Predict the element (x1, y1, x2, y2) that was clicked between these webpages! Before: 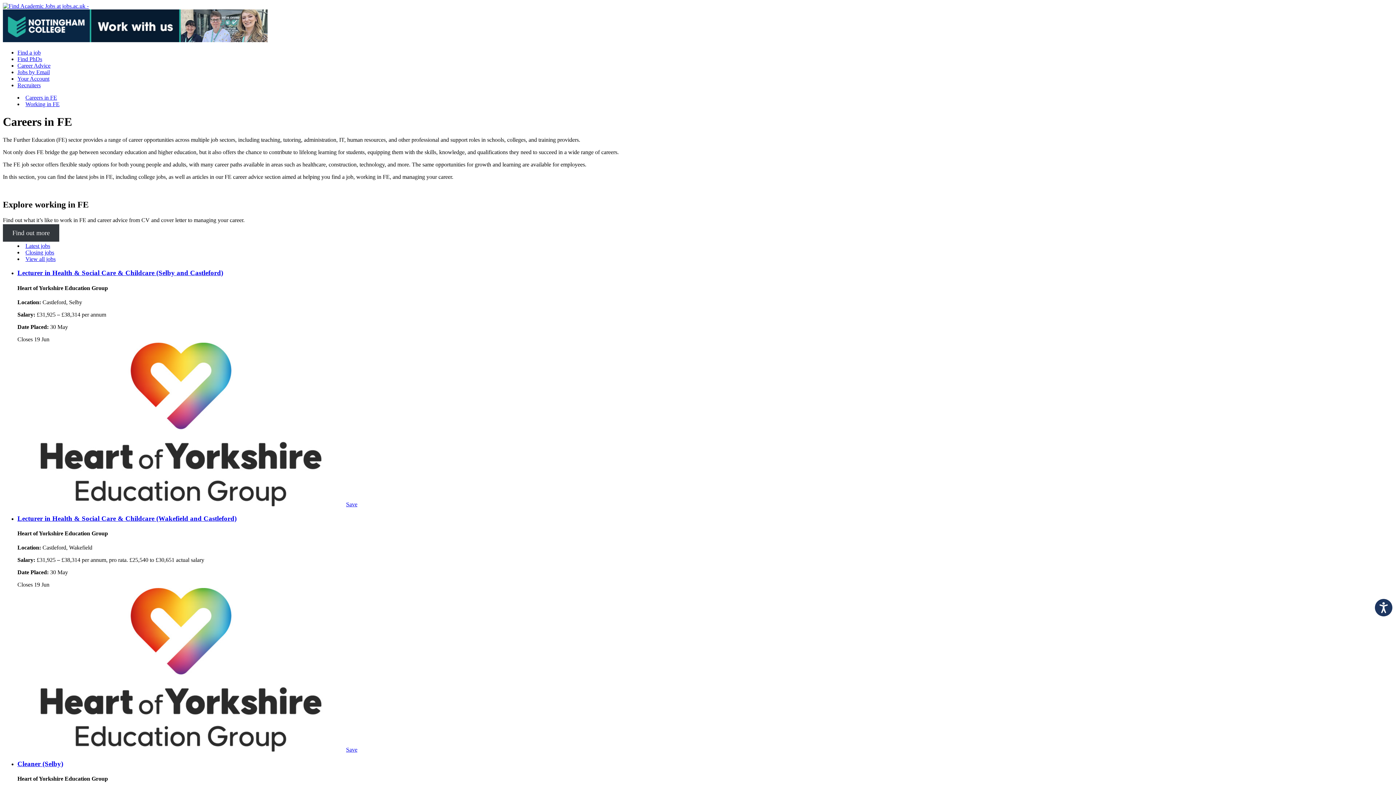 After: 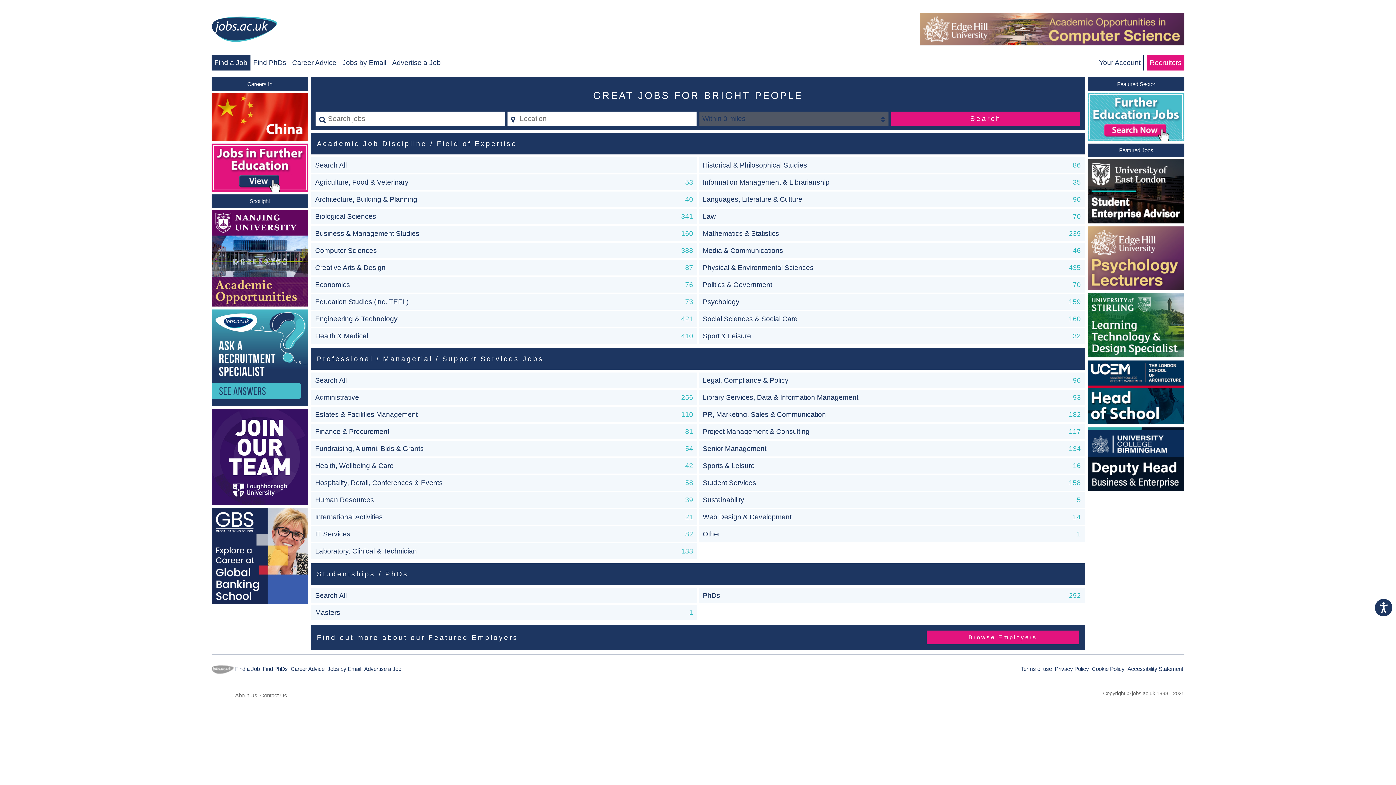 Action: bbox: (17, 49, 40, 55) label: Find a job